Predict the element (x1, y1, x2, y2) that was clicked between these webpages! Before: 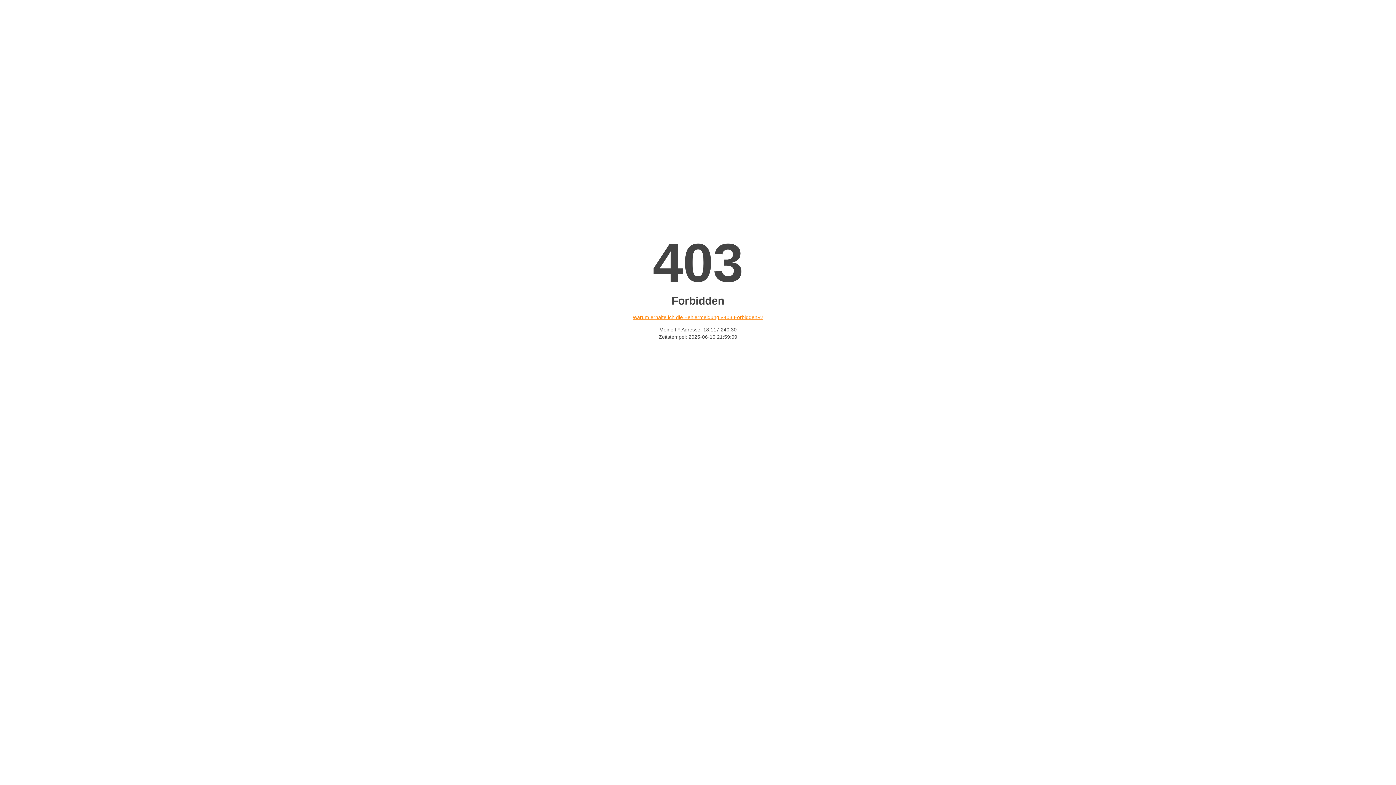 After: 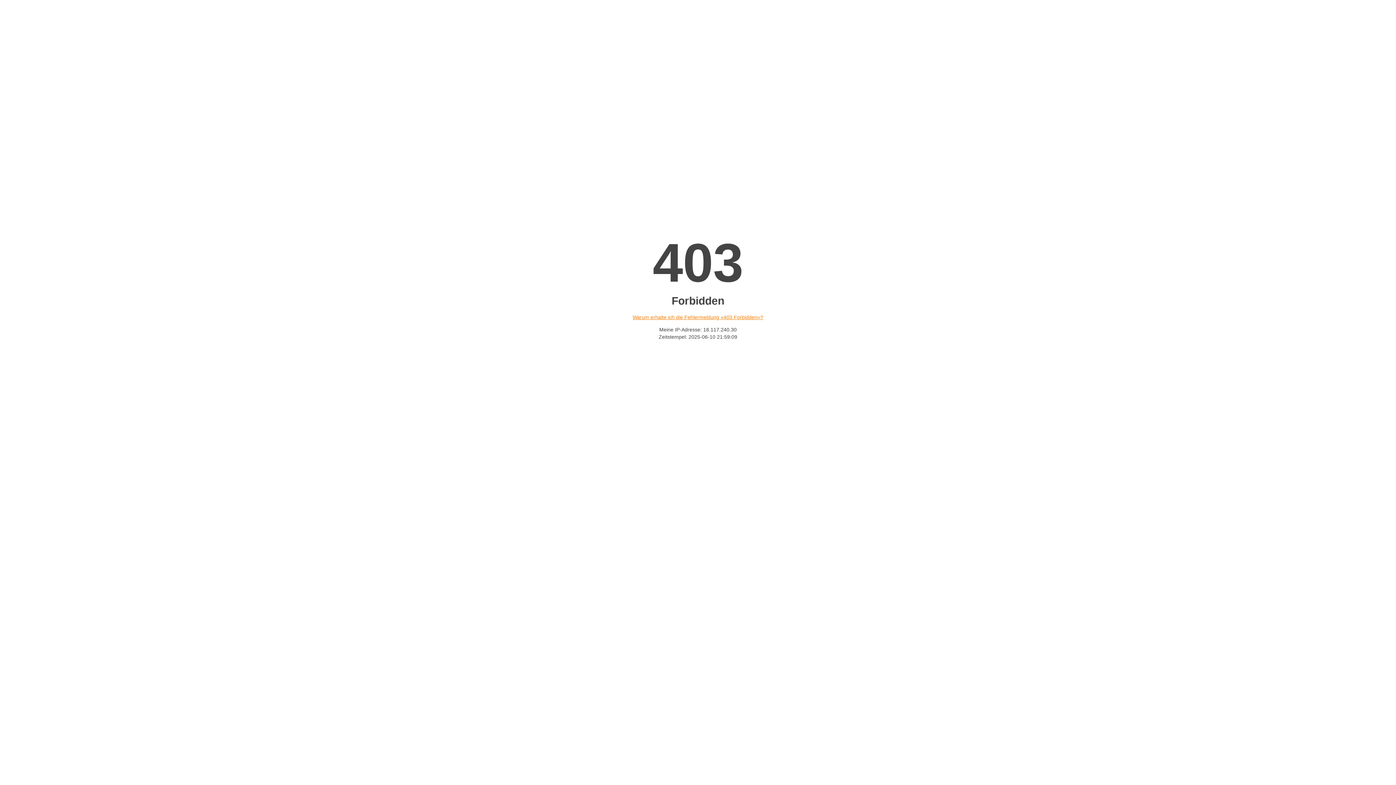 Action: bbox: (632, 314, 763, 320) label: Warum erhalte ich die Fehlermeldung «403 Forbidden»?